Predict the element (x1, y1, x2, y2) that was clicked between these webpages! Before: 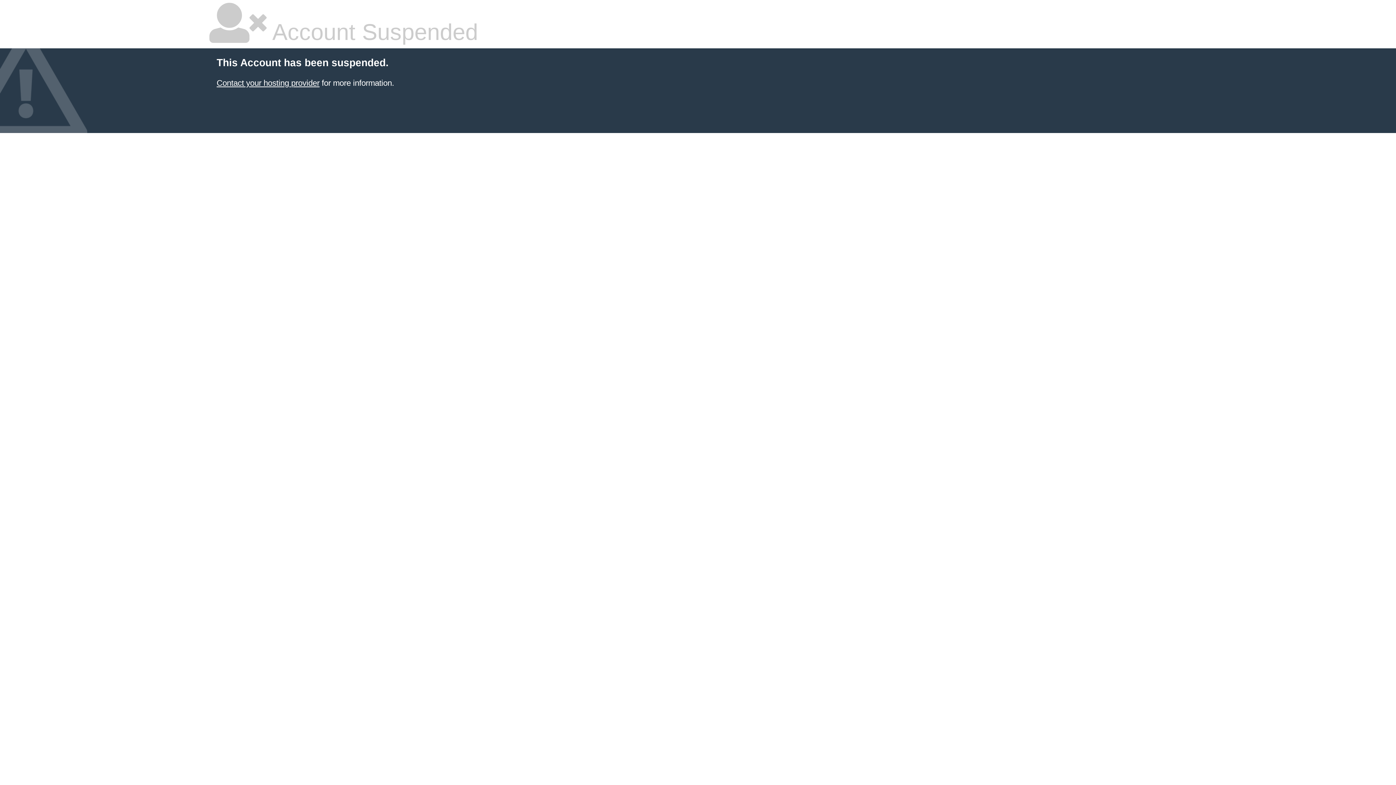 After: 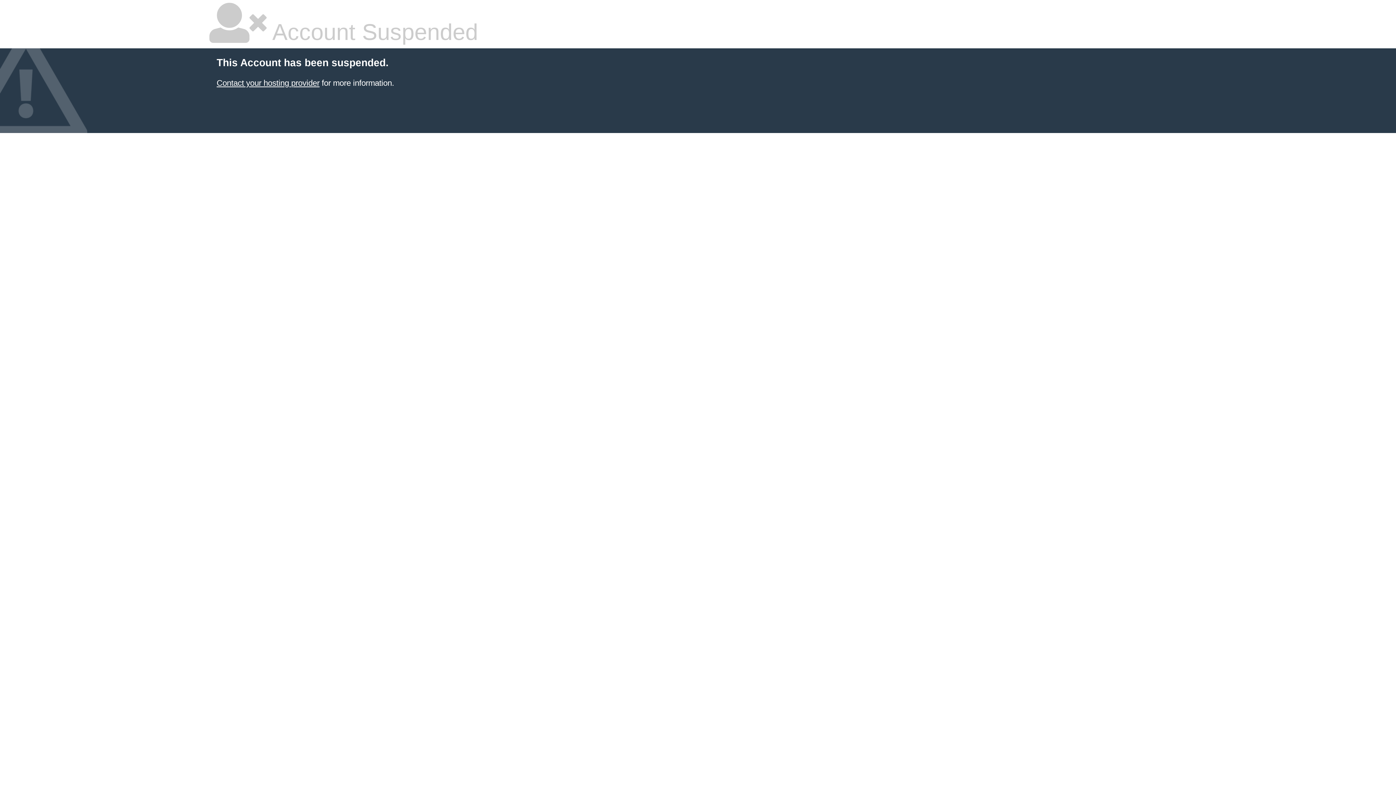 Action: bbox: (216, 78, 319, 87) label: Contact your hosting provider